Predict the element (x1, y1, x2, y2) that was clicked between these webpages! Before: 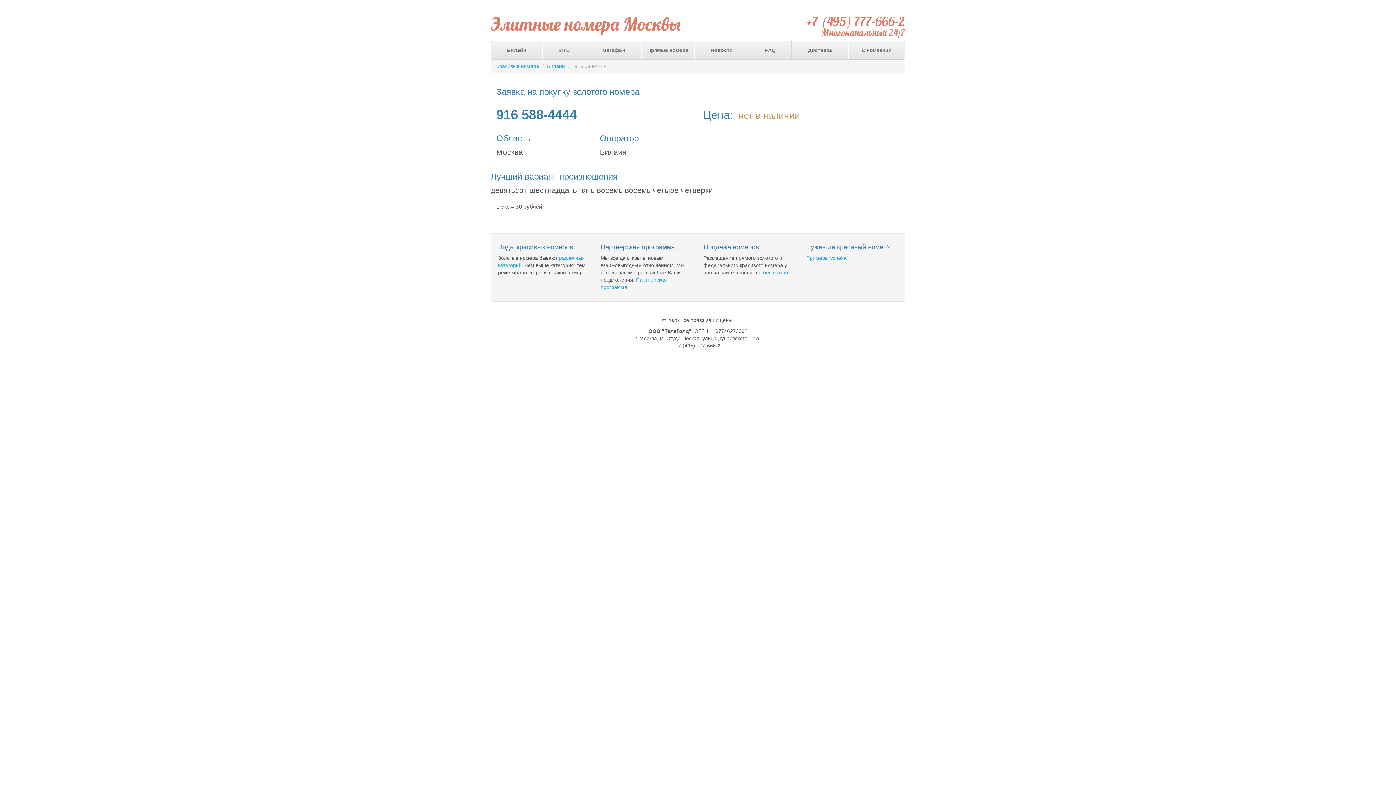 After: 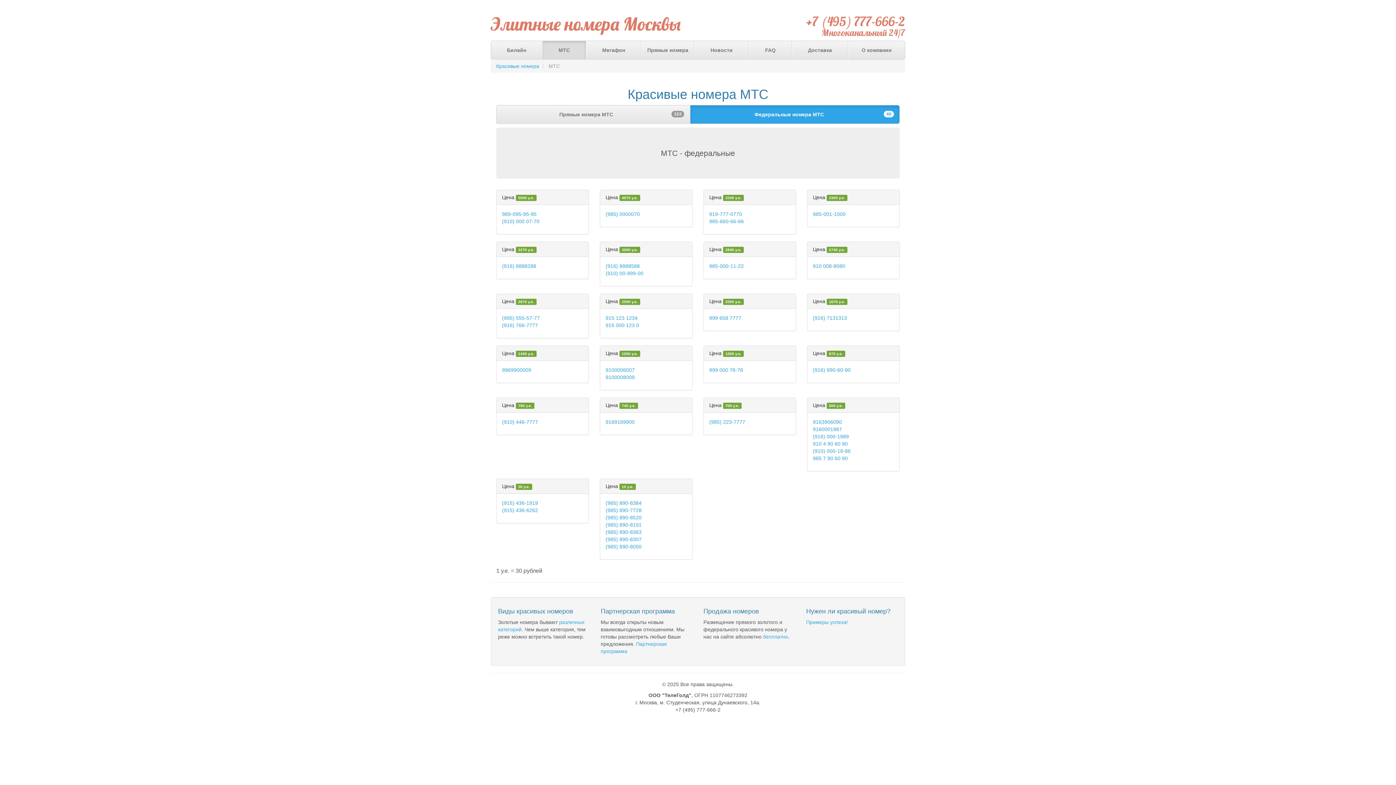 Action: bbox: (542, 41, 586, 59) label: МТС